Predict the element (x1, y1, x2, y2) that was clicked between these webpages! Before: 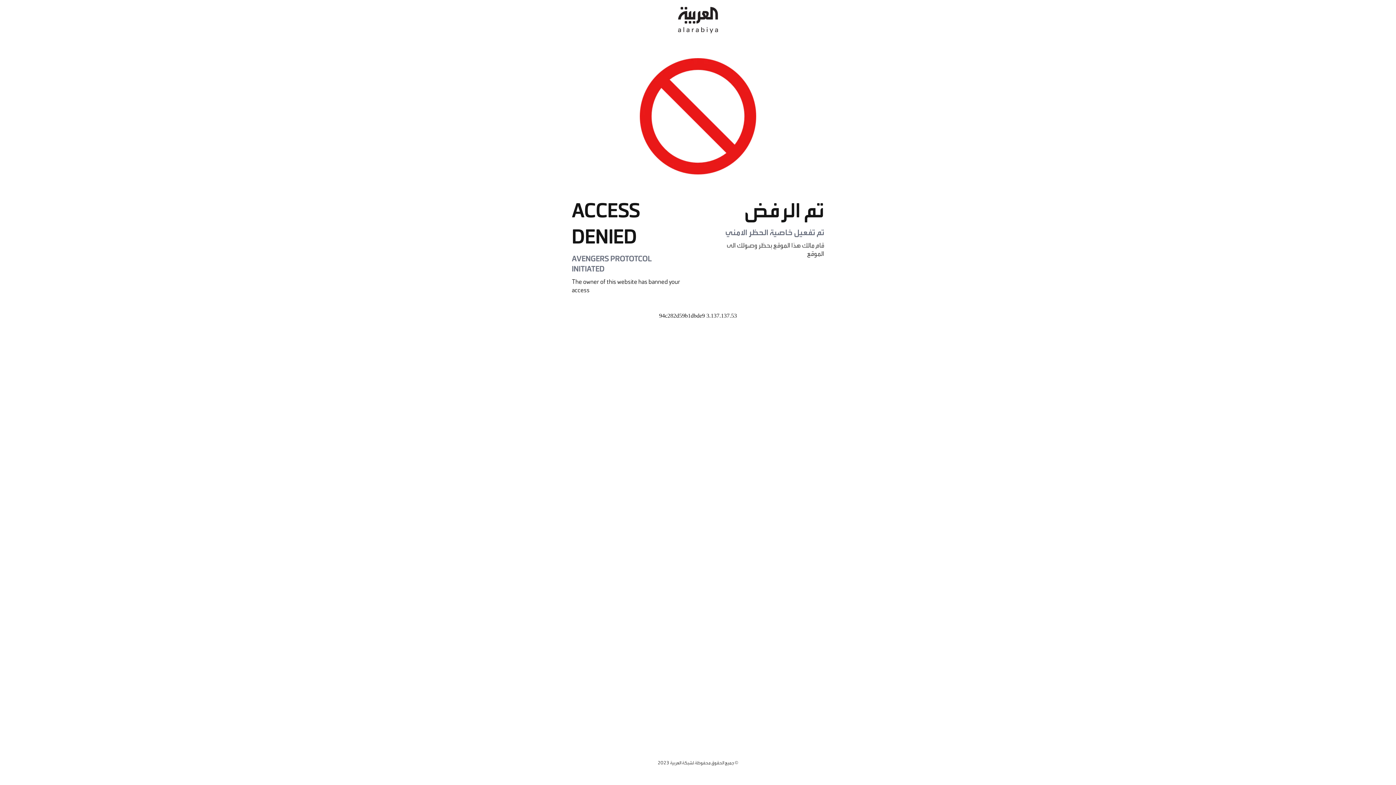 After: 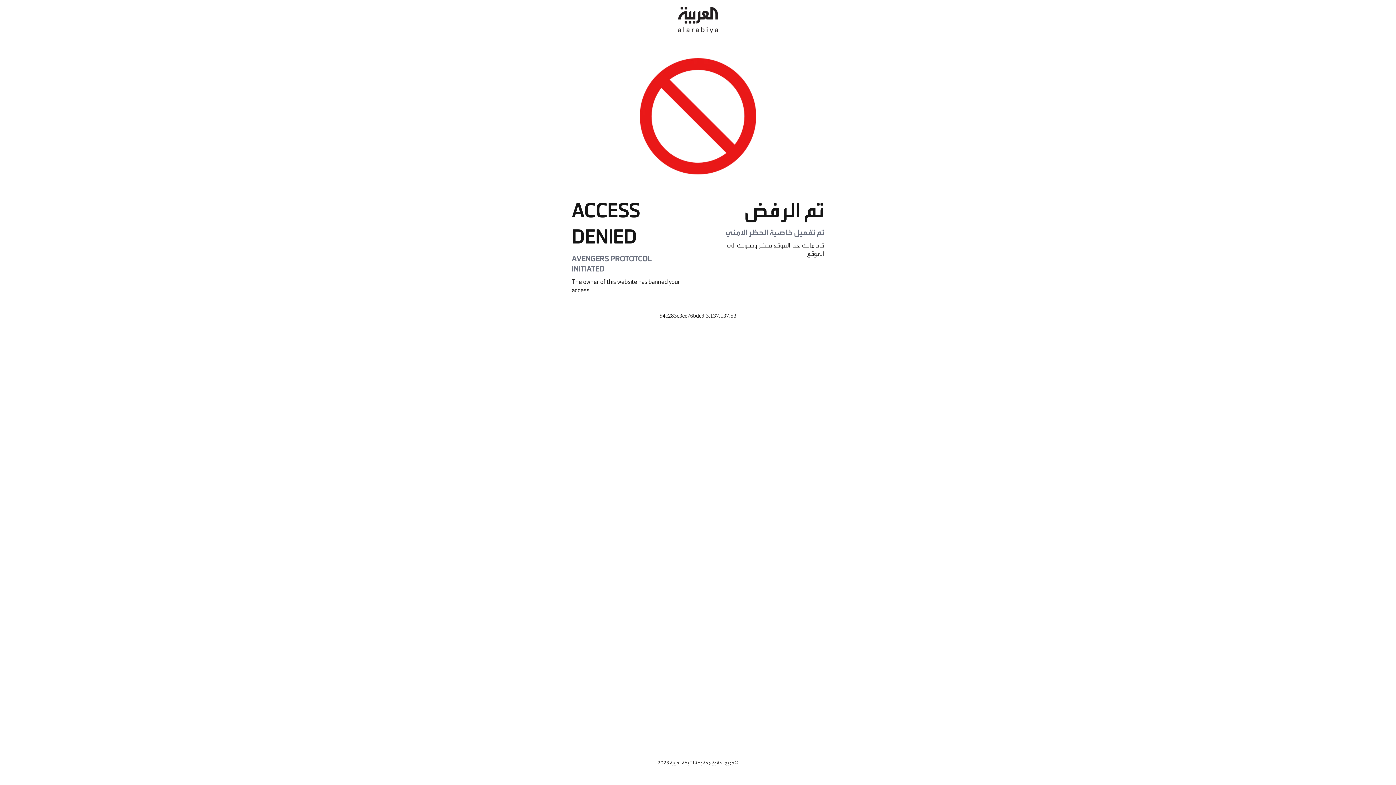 Action: bbox: (678, 0, 718, 40)